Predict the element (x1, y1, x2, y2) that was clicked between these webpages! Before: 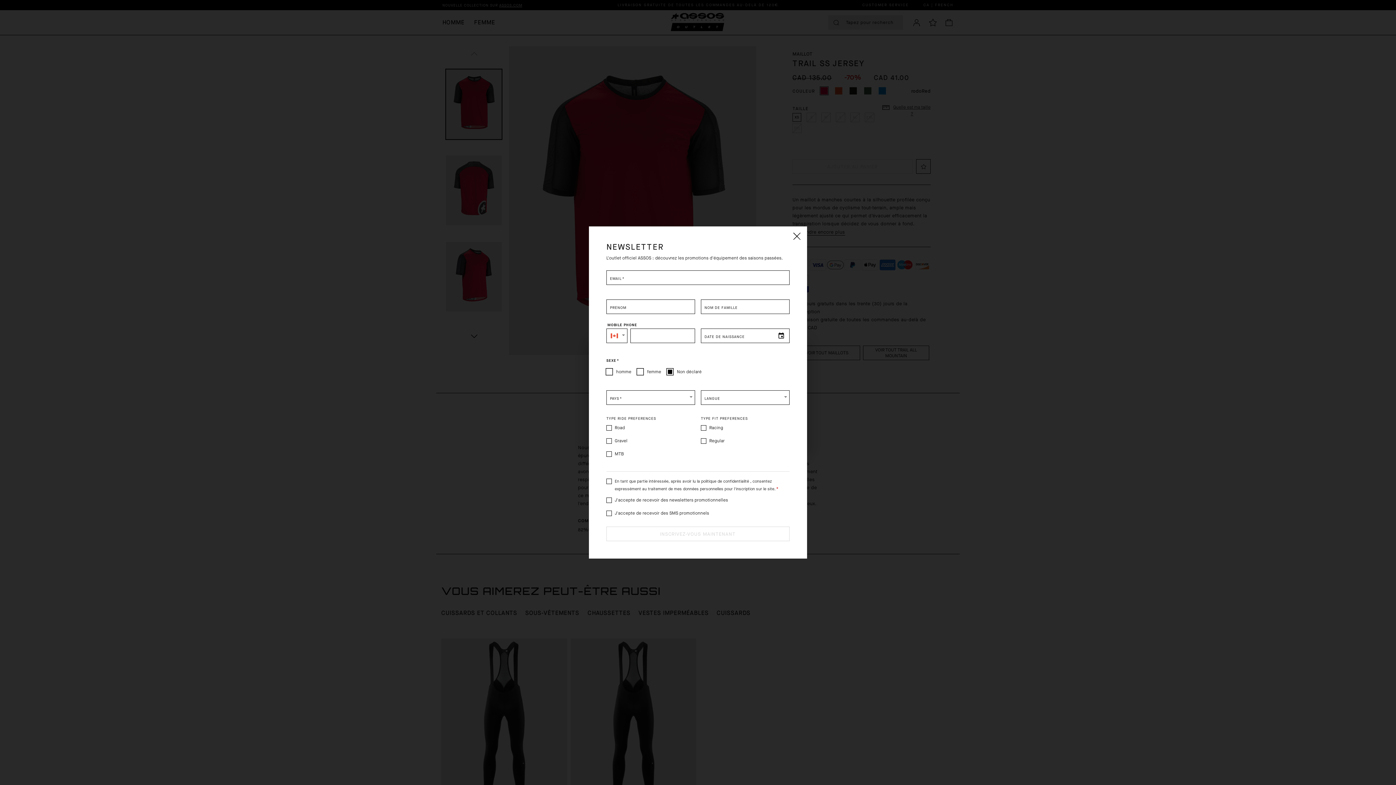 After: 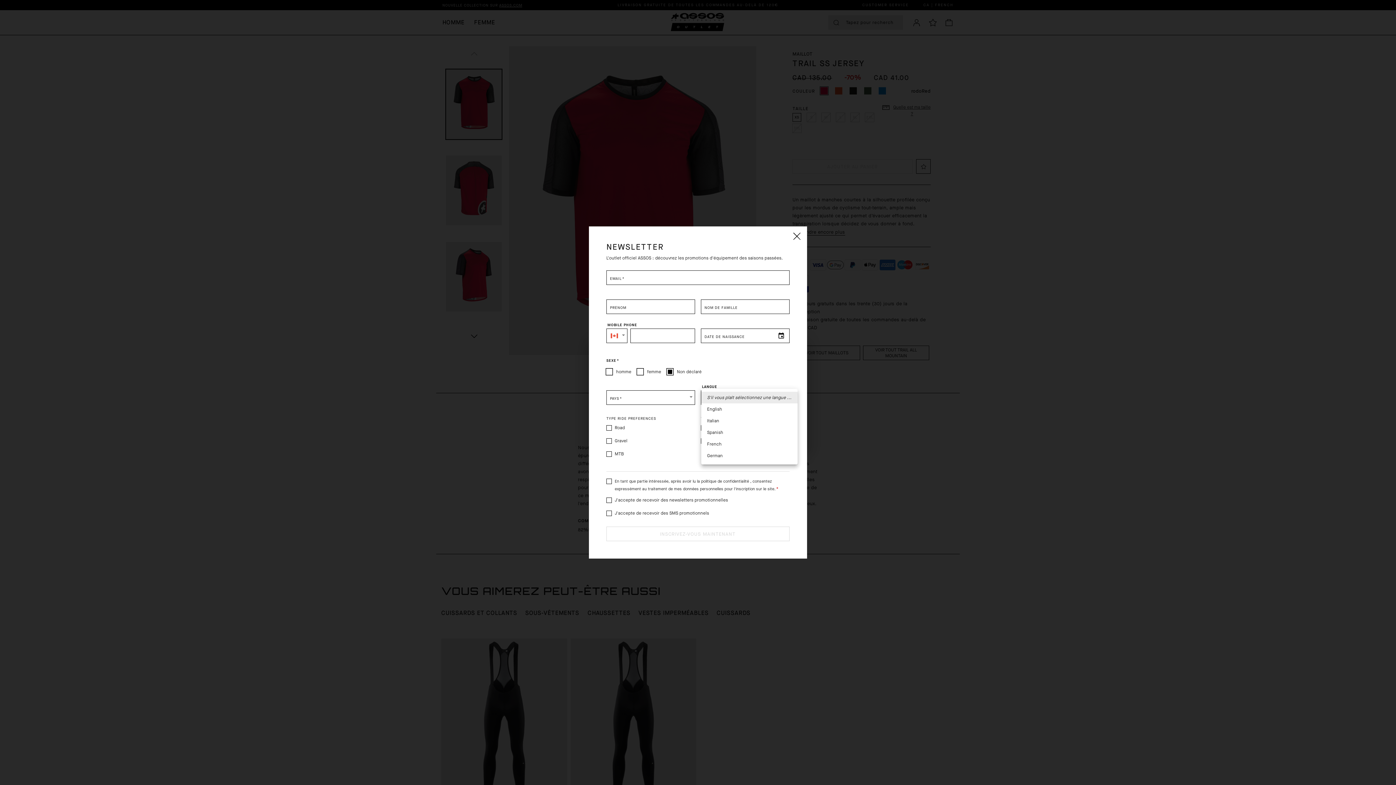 Action: bbox: (701, 390, 789, 405) label: ​